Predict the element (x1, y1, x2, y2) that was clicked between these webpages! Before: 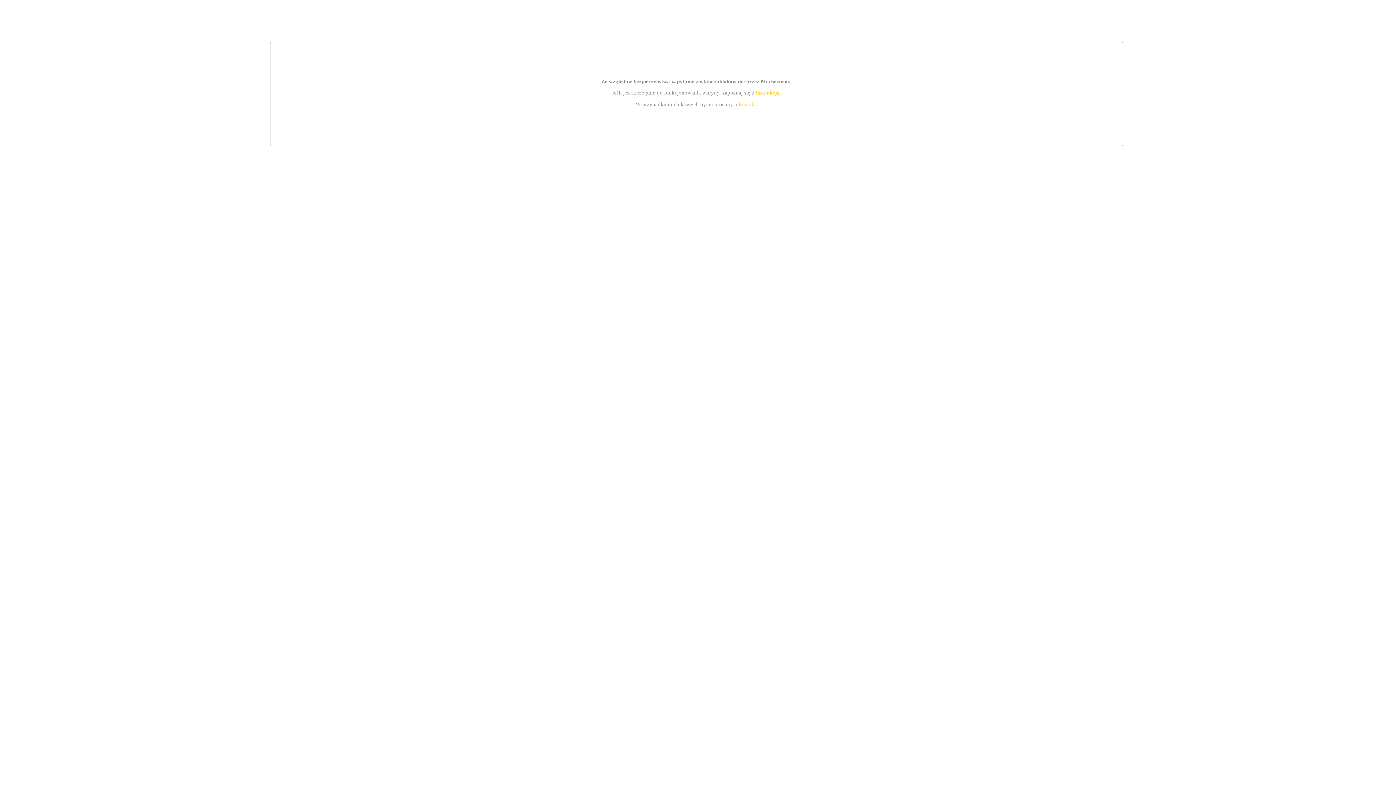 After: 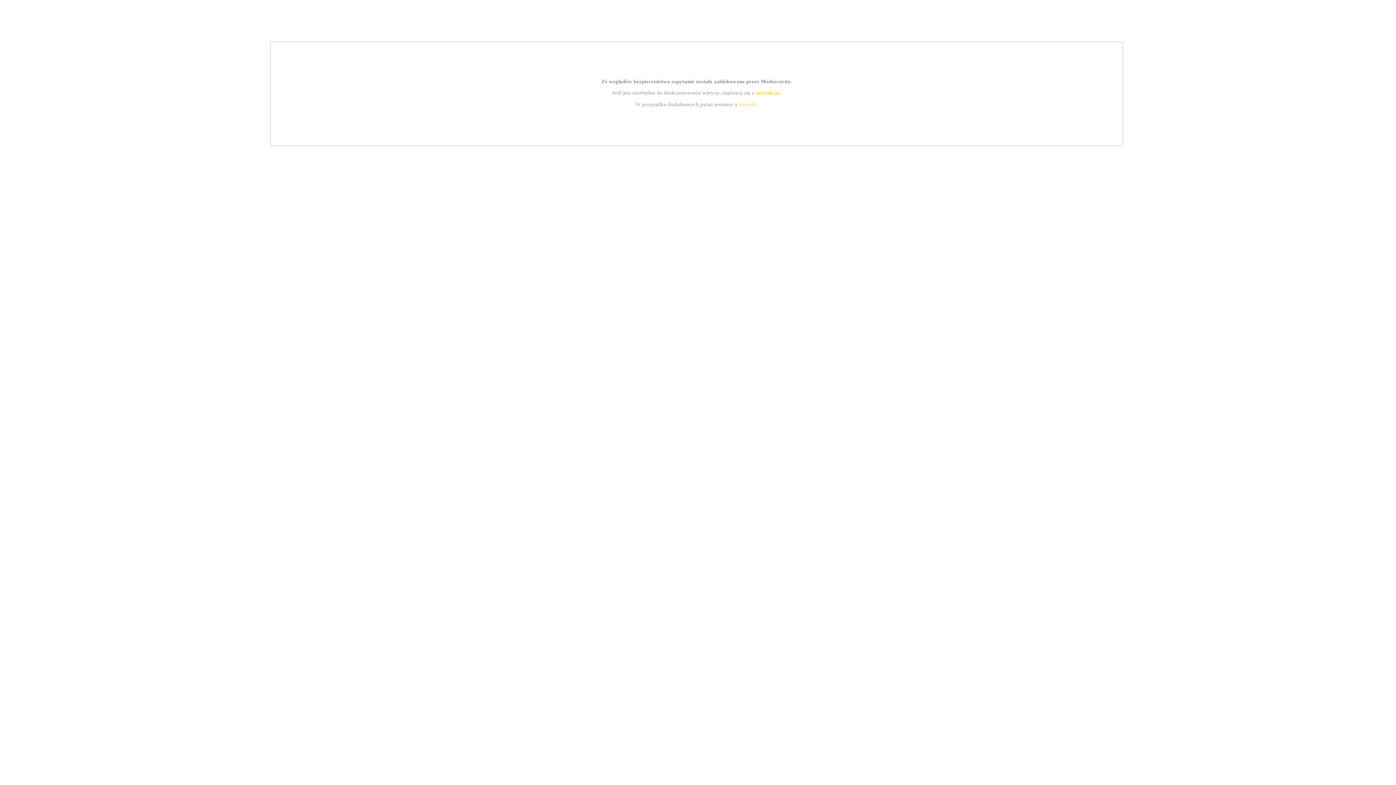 Action: bbox: (755, 89, 779, 95) label: instrukcją